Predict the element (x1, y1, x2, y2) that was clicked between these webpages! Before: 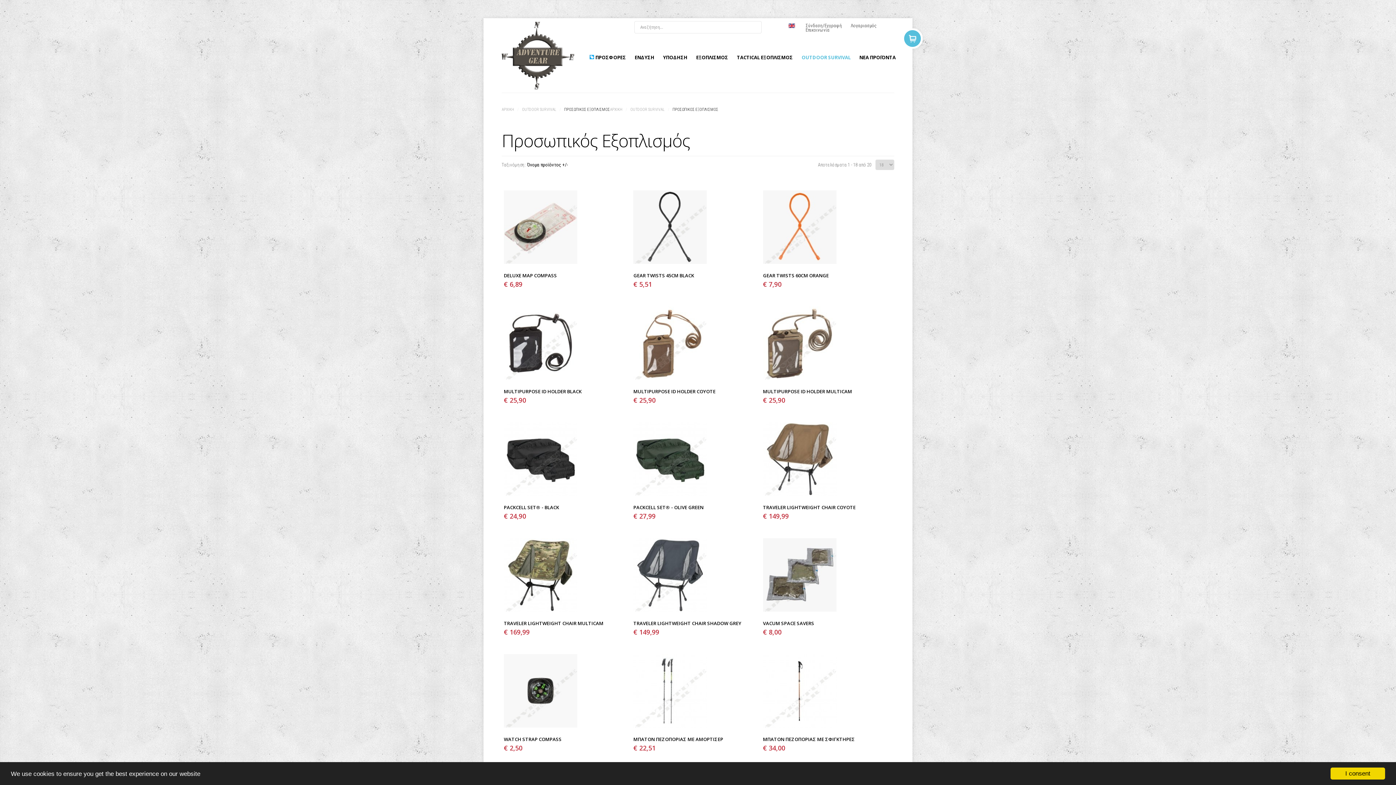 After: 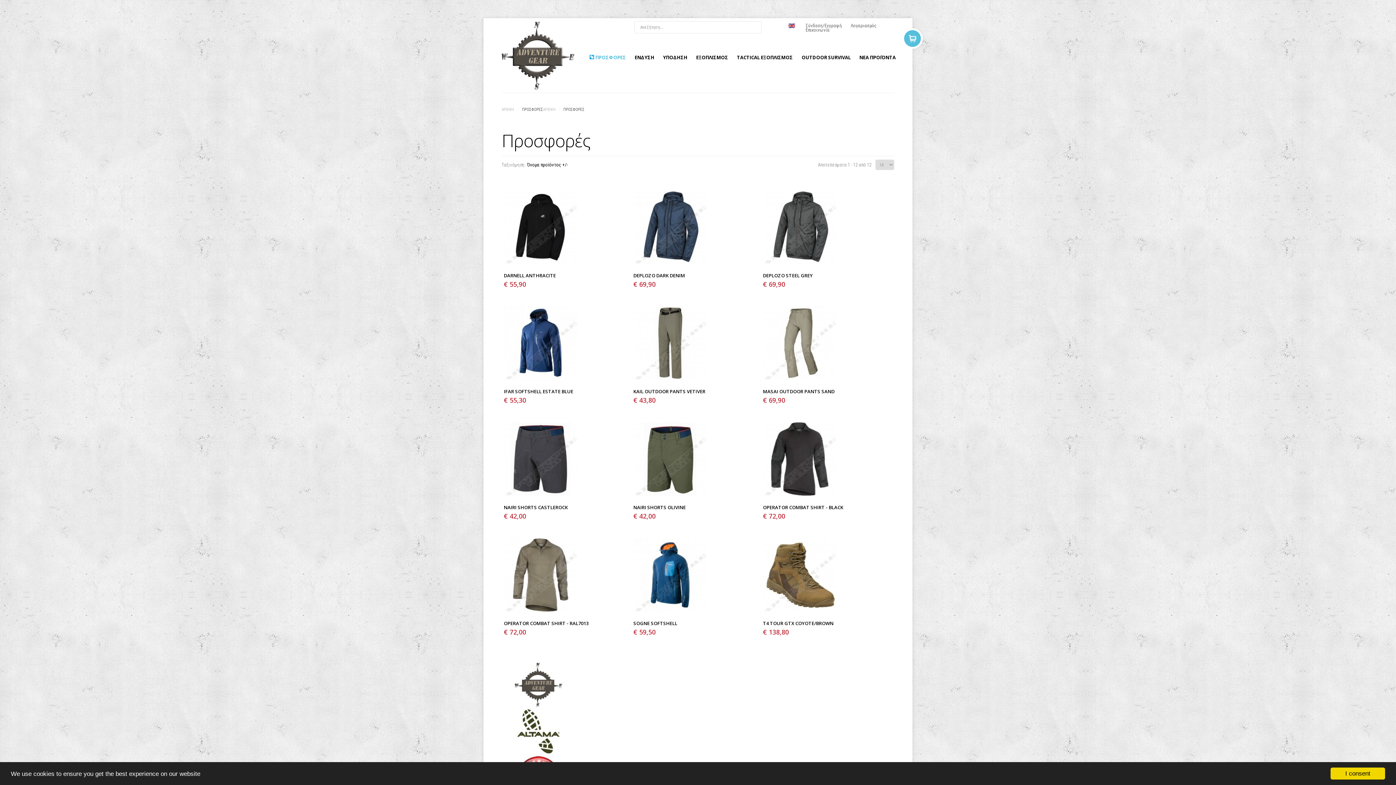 Action: bbox: (585, 50, 630, 64) label: ΠΡΟΣΦΟΡΕΣ